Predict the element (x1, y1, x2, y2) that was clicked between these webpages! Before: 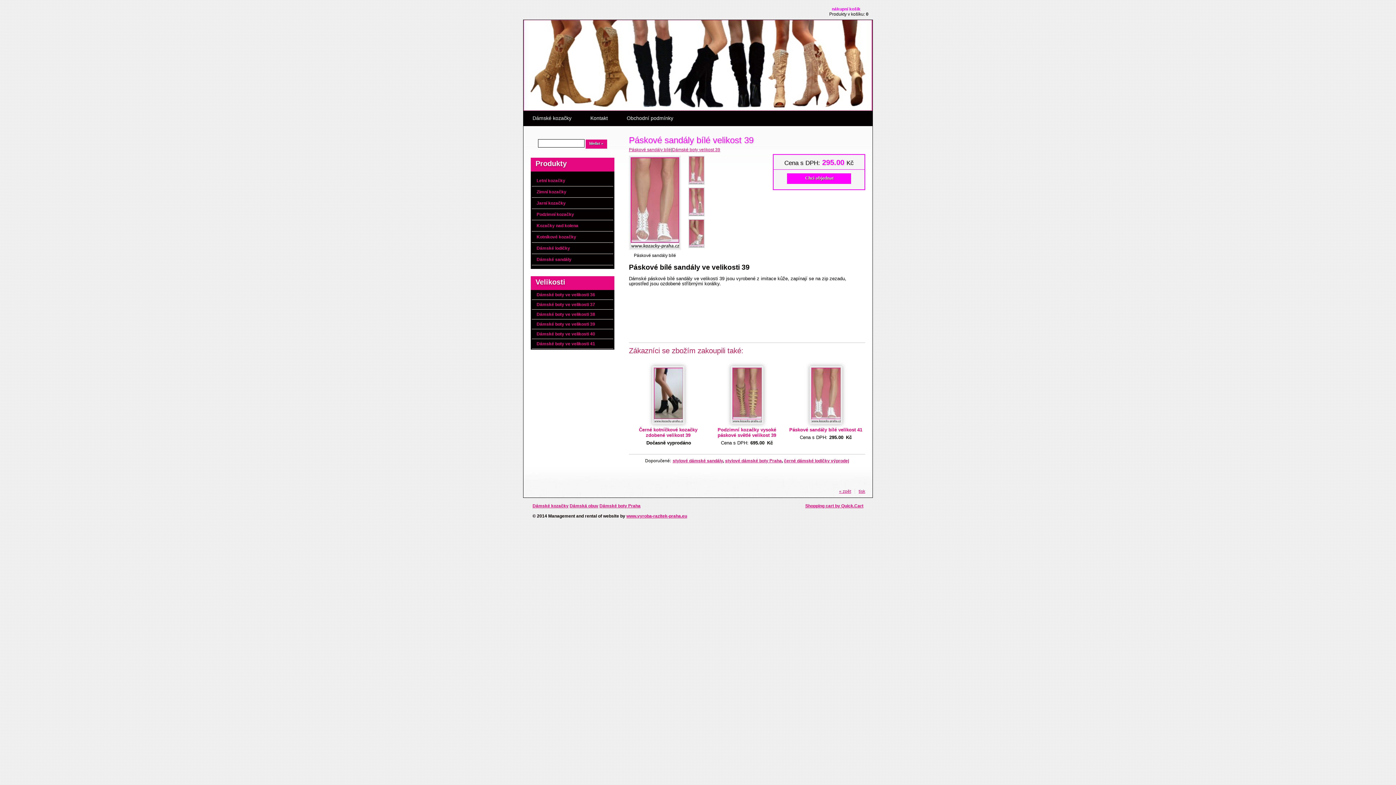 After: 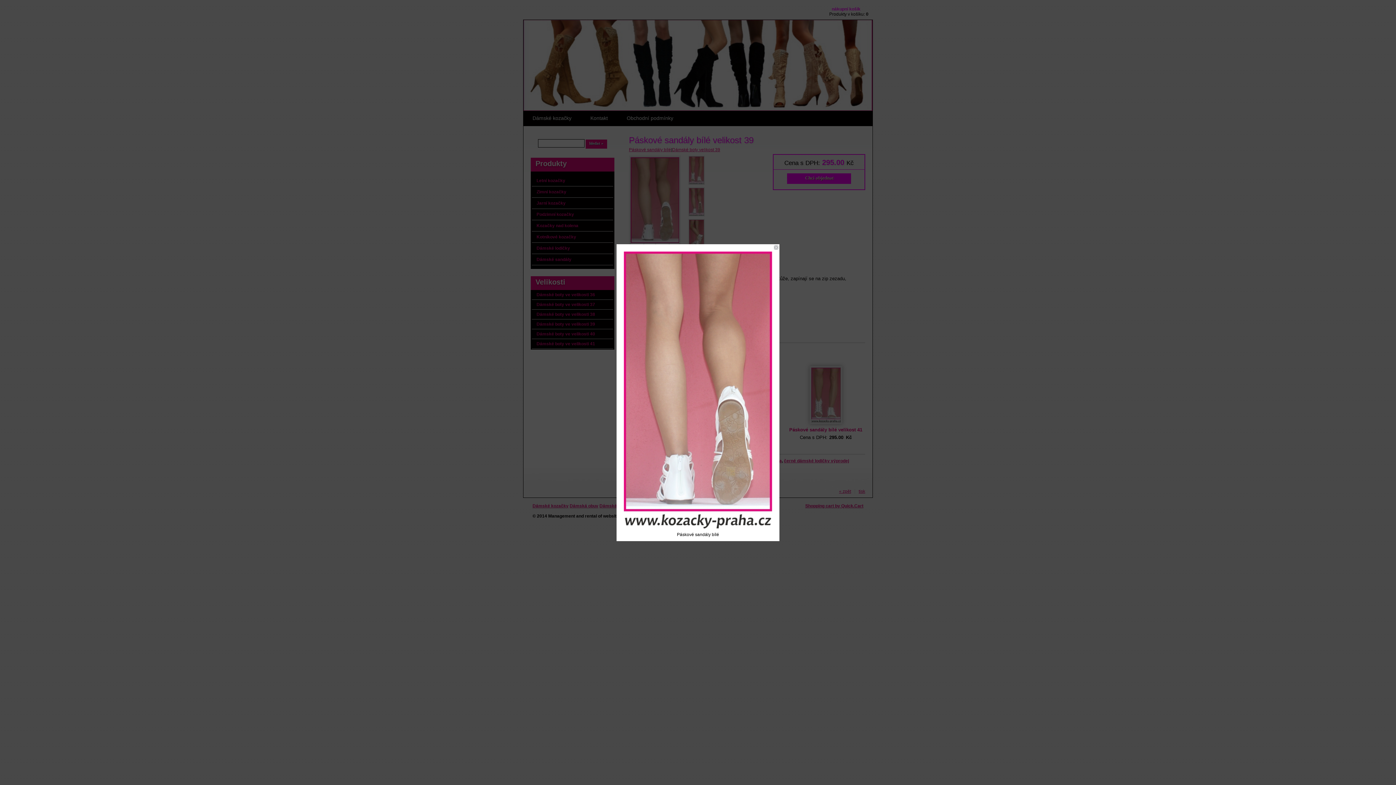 Action: bbox: (688, 212, 705, 217)